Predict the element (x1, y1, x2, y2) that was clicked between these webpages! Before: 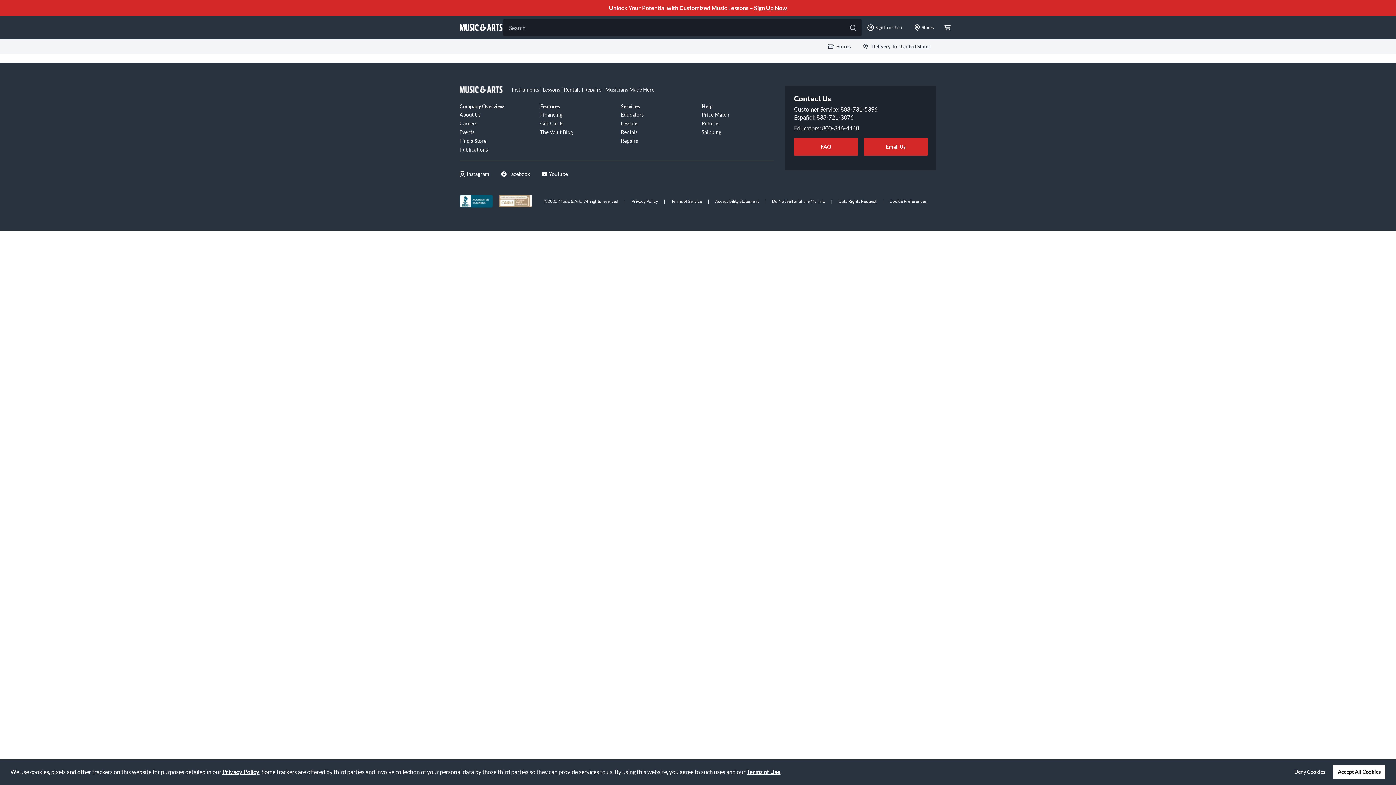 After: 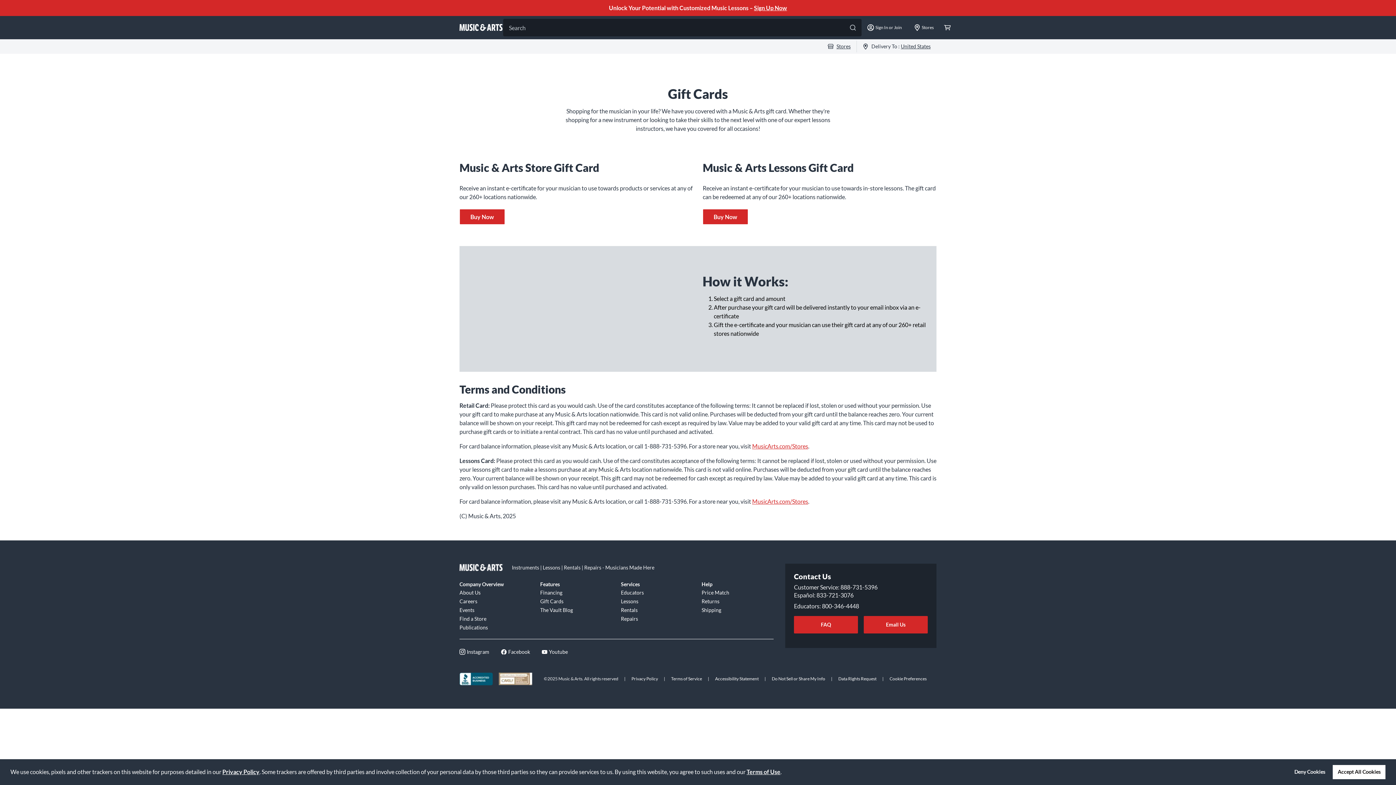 Action: bbox: (540, 118, 612, 127) label: Gift Cards